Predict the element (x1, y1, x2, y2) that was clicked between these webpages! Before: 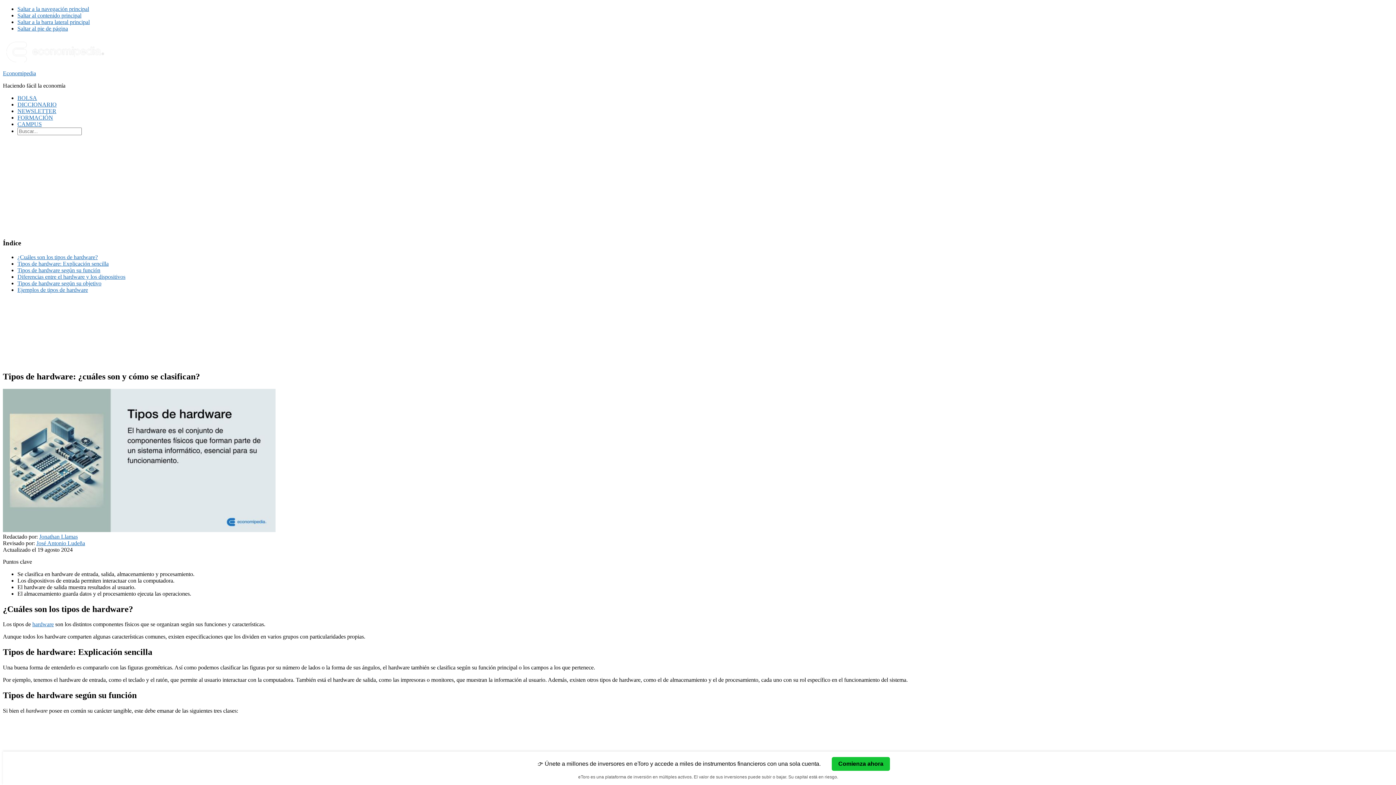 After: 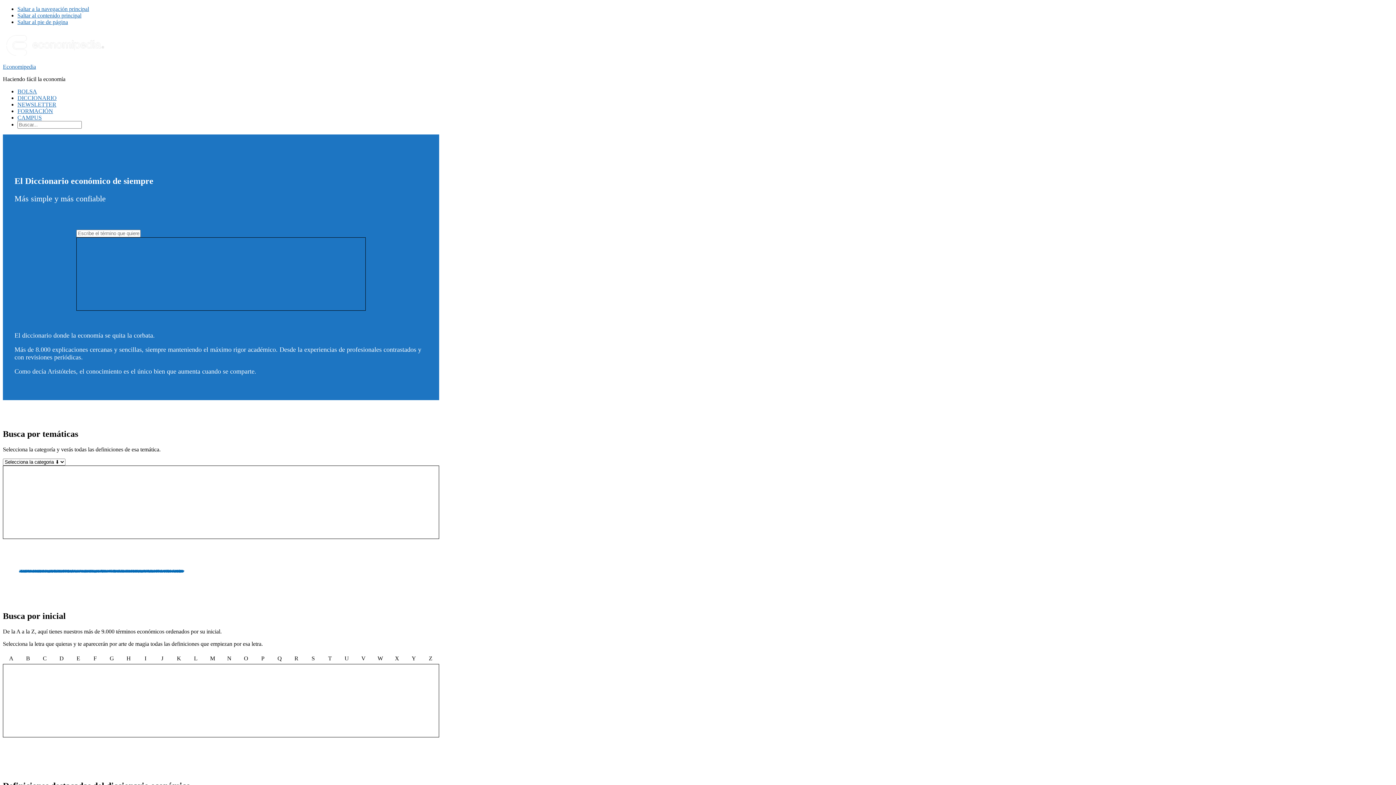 Action: label: DICCIONARIO bbox: (17, 101, 56, 107)